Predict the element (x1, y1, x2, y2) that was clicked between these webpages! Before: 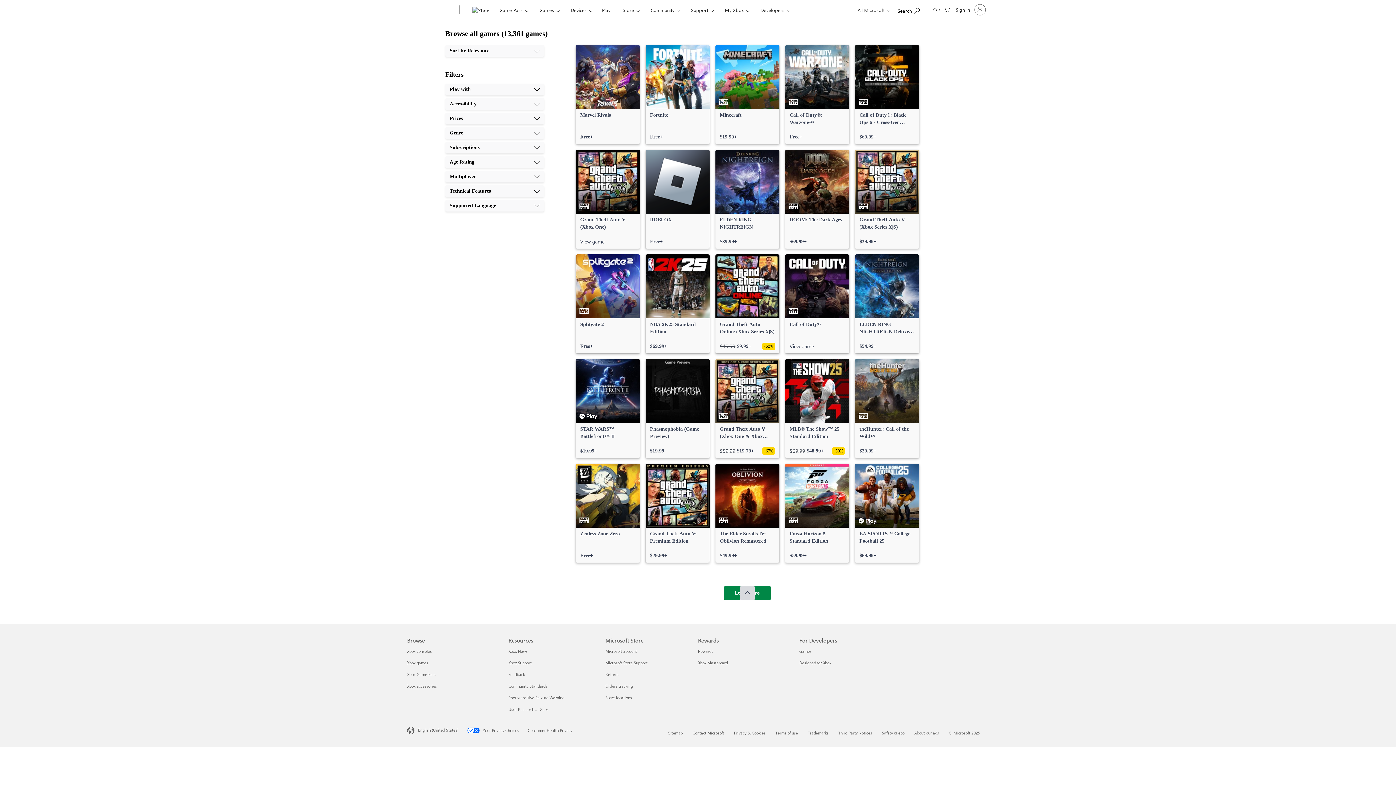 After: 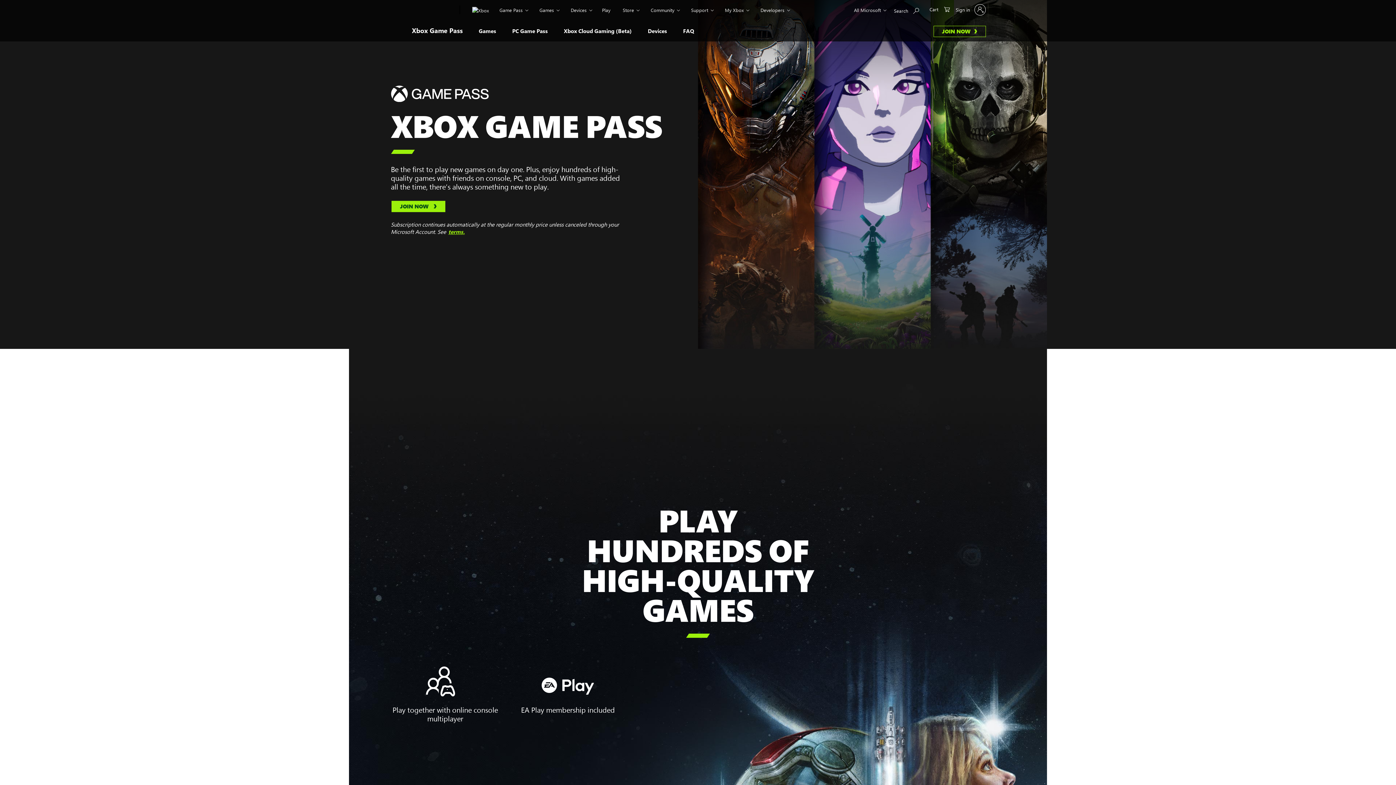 Action: bbox: (407, 672, 436, 677) label: Xbox Game Pass Browse